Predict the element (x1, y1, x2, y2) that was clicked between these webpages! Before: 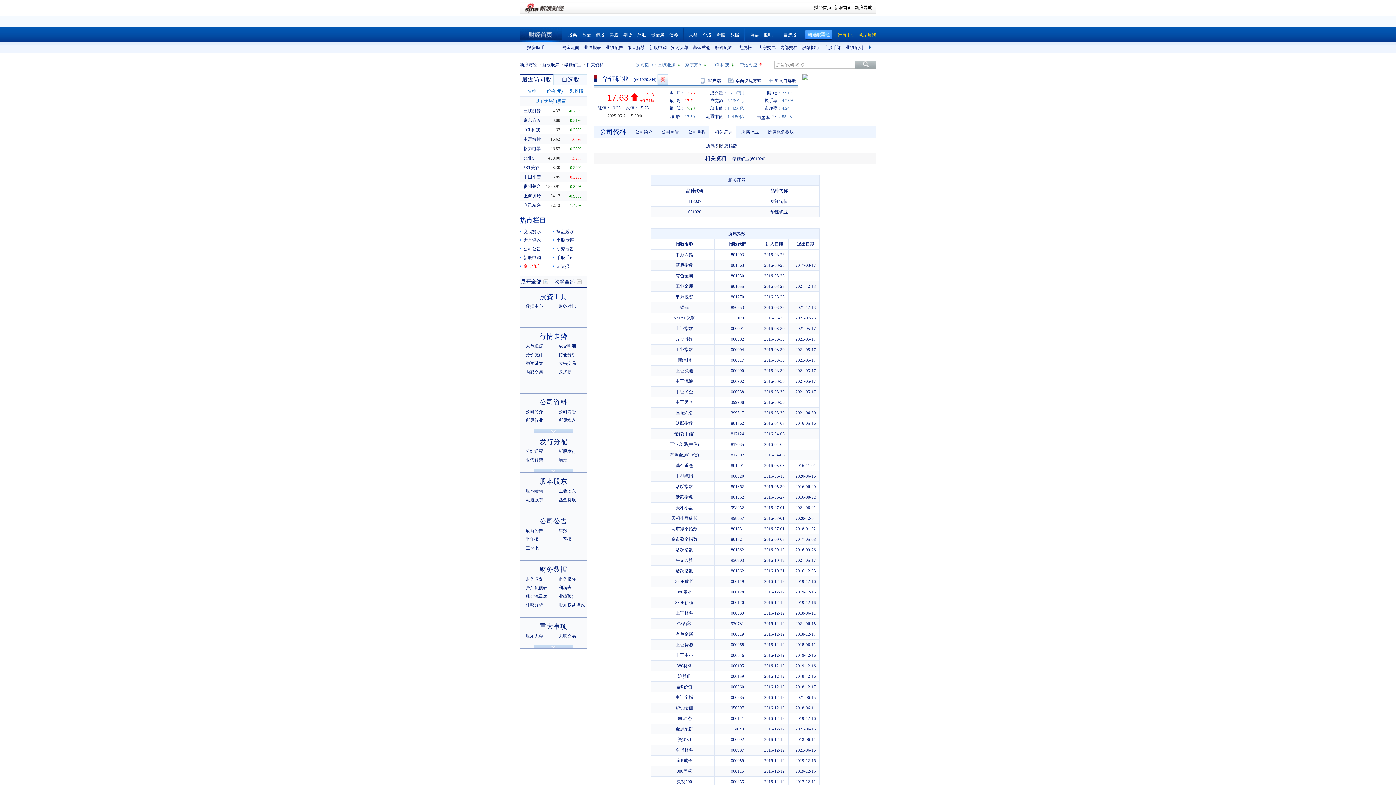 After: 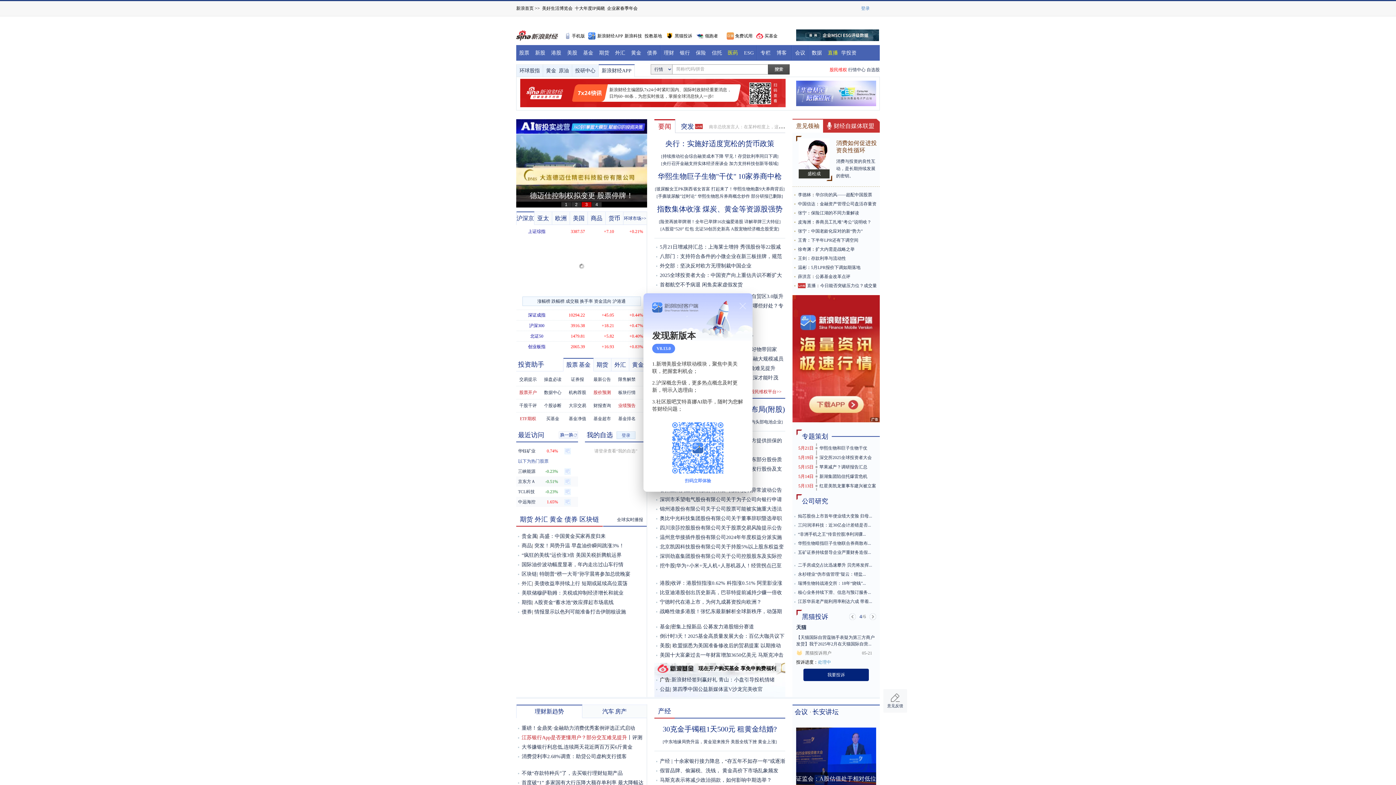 Action: label: 财经首页 bbox: (814, 5, 831, 10)